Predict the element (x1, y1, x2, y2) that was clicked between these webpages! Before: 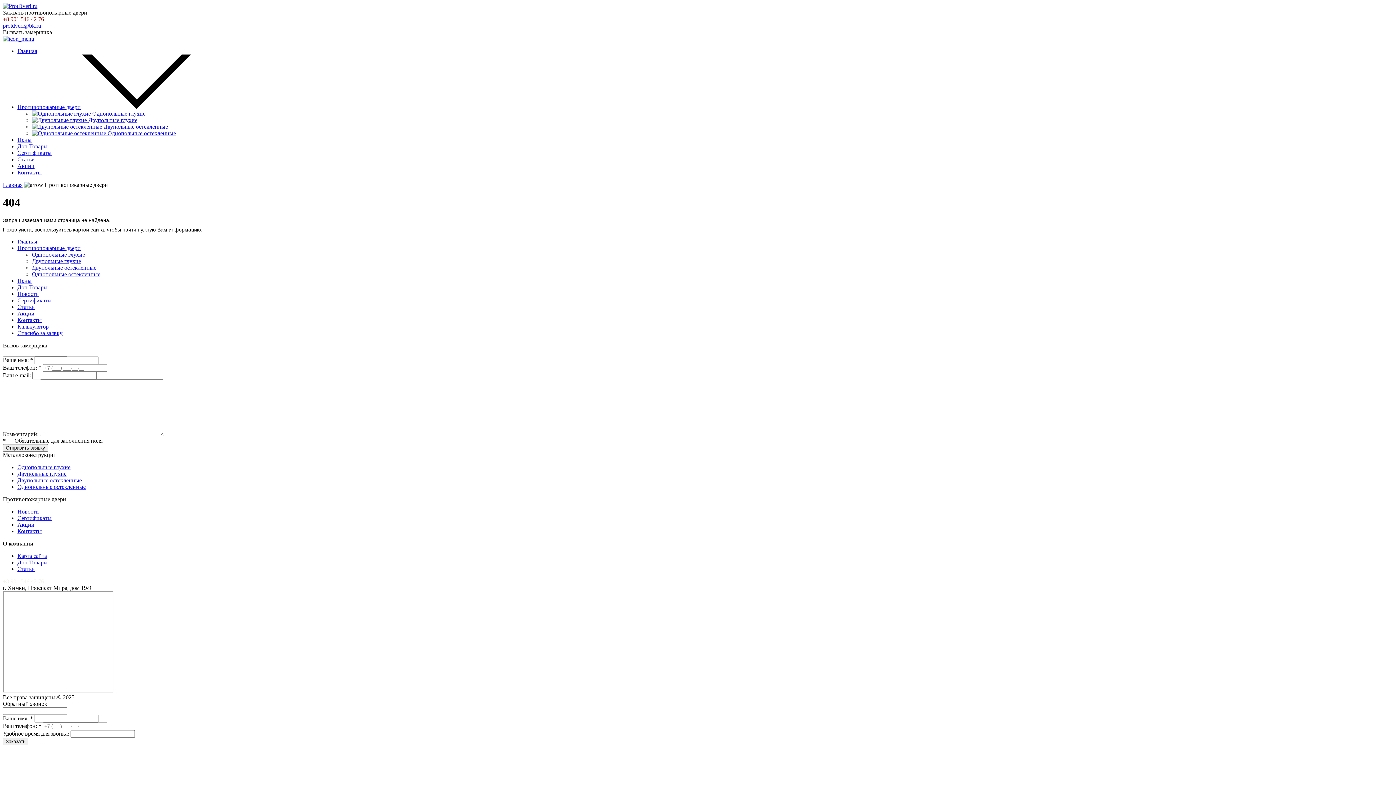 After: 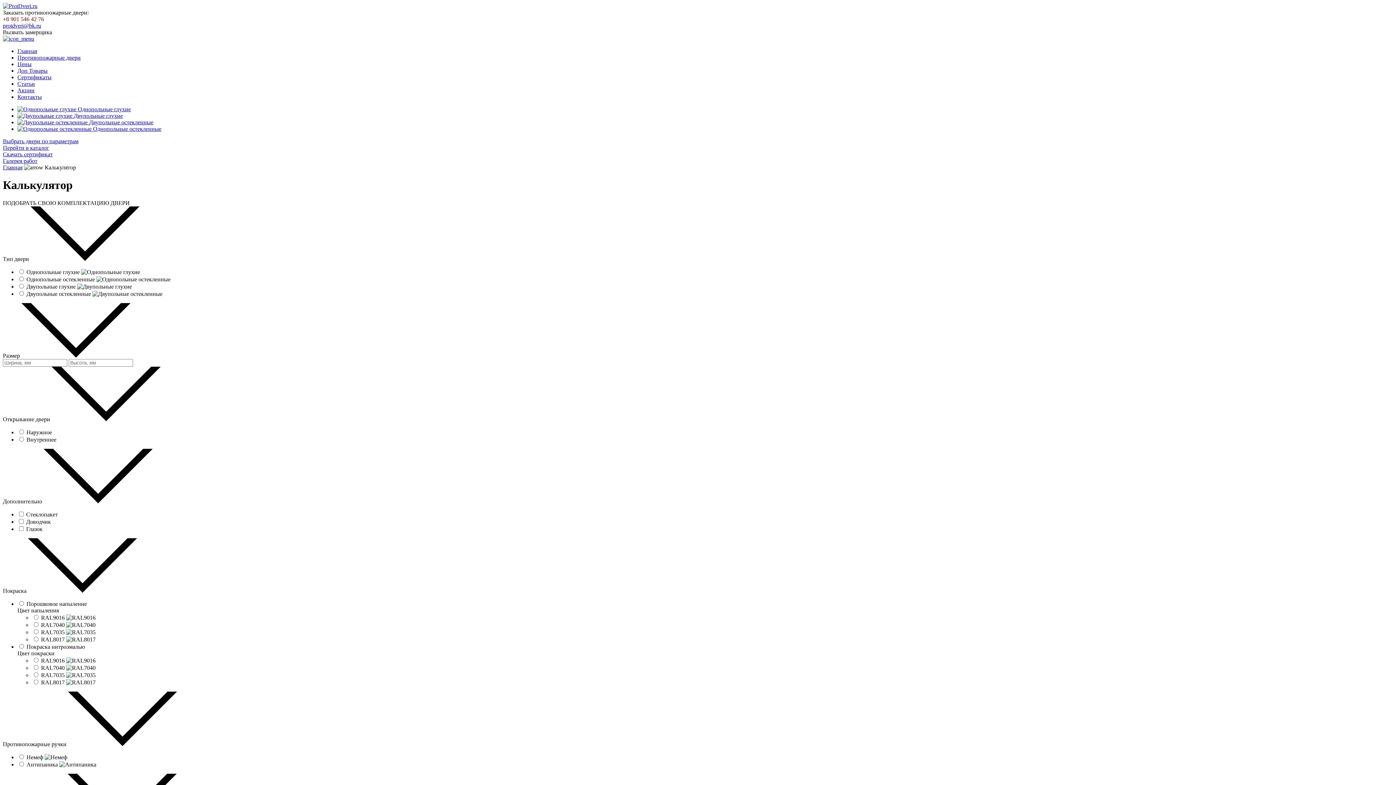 Action: label: Калькулятор bbox: (17, 323, 48, 329)